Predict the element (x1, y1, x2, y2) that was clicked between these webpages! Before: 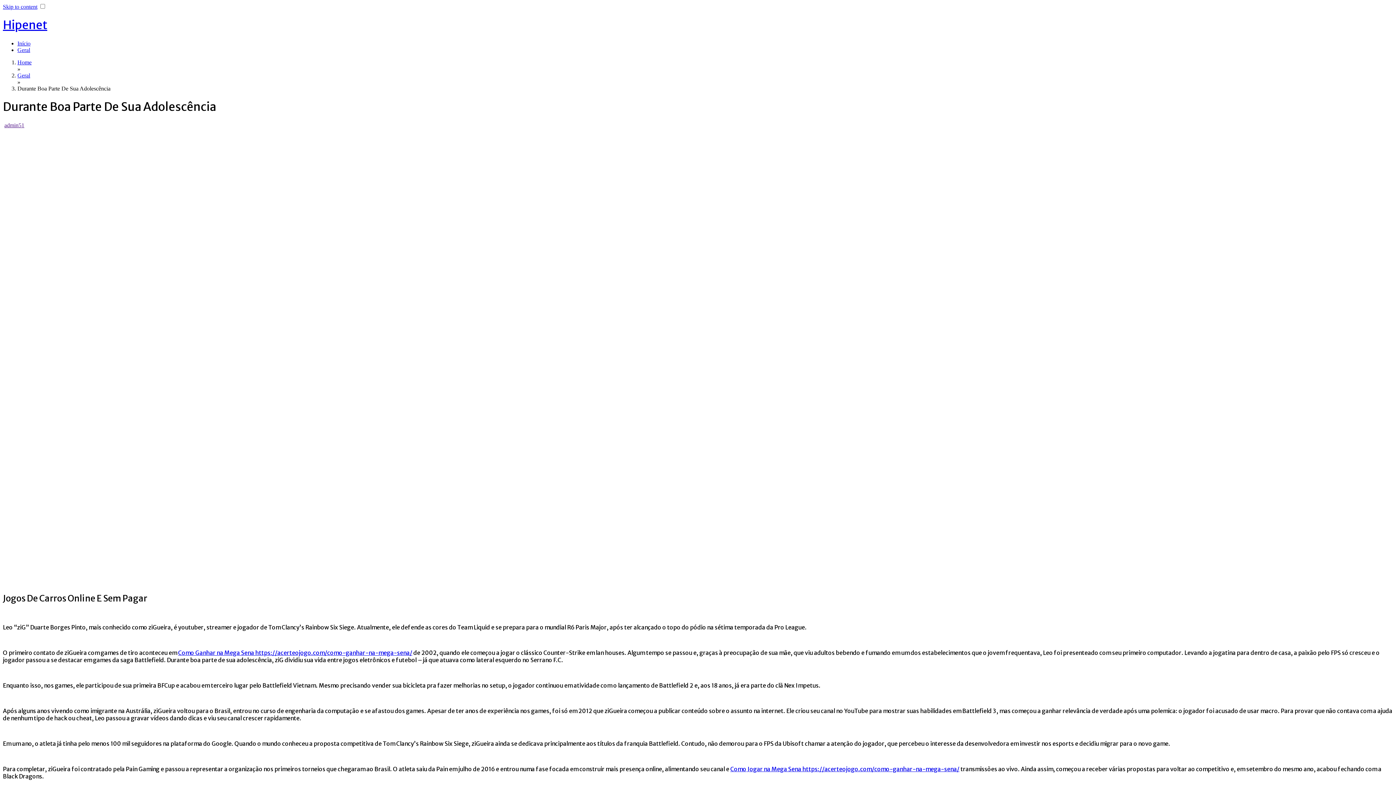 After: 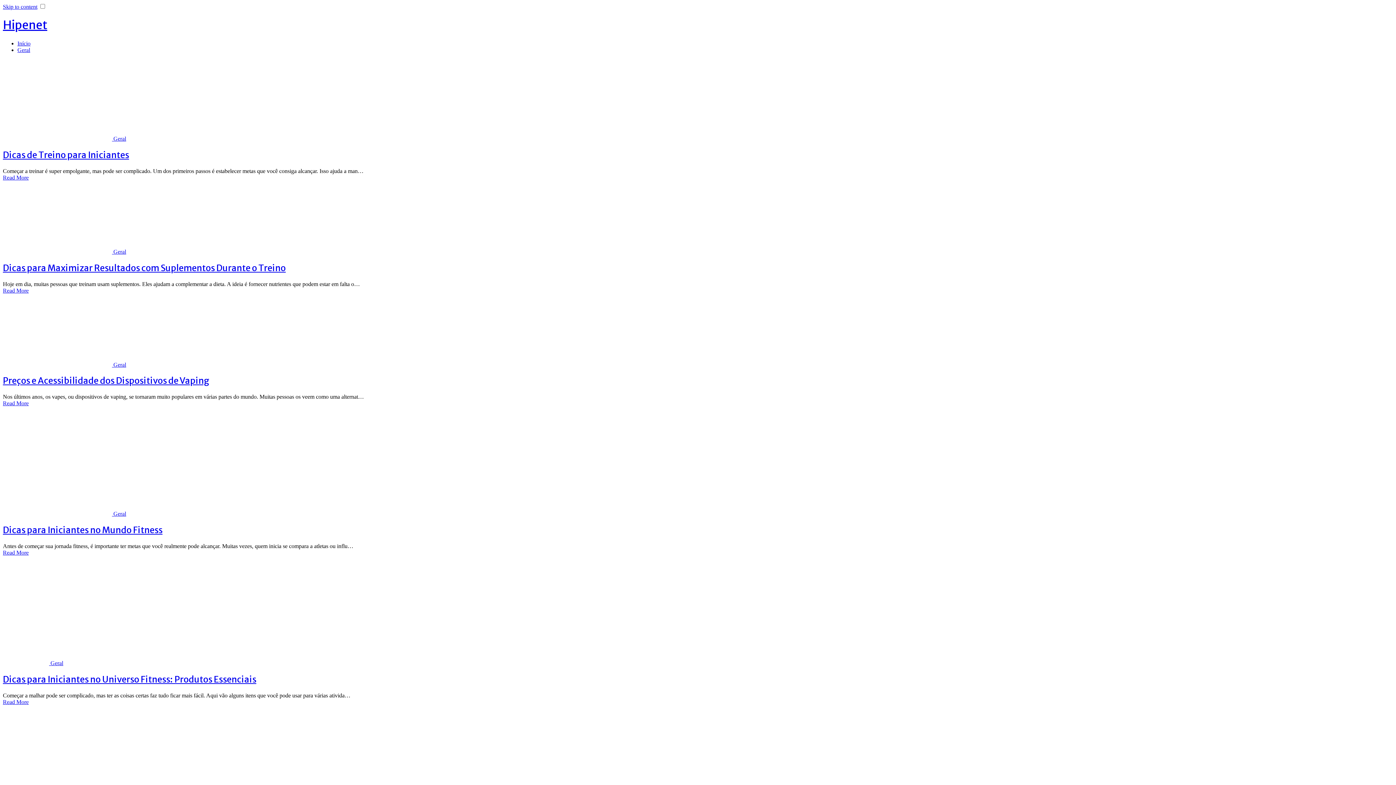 Action: label: Hipenet bbox: (2, 17, 47, 32)